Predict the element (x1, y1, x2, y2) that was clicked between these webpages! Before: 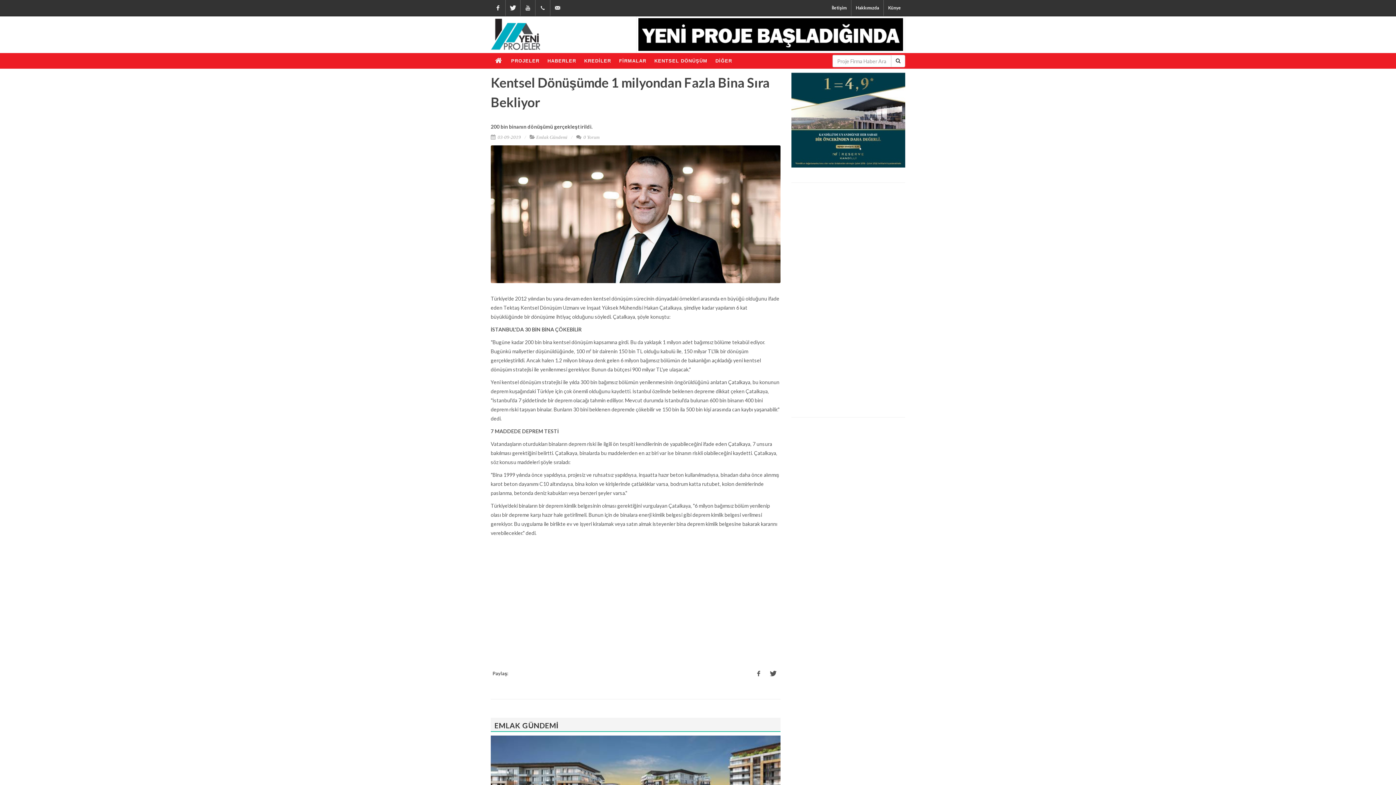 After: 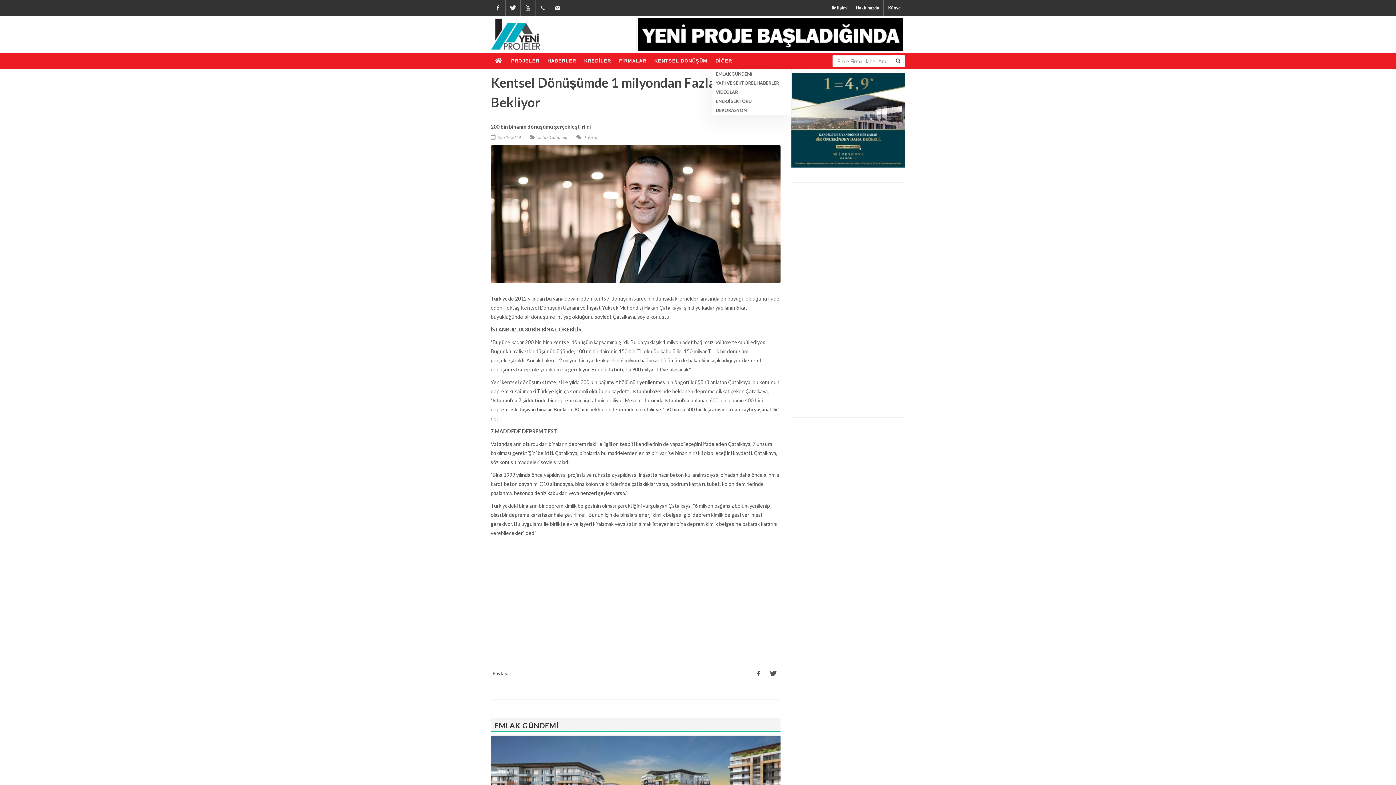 Action: label: DİĞER bbox: (712, 53, 736, 68)